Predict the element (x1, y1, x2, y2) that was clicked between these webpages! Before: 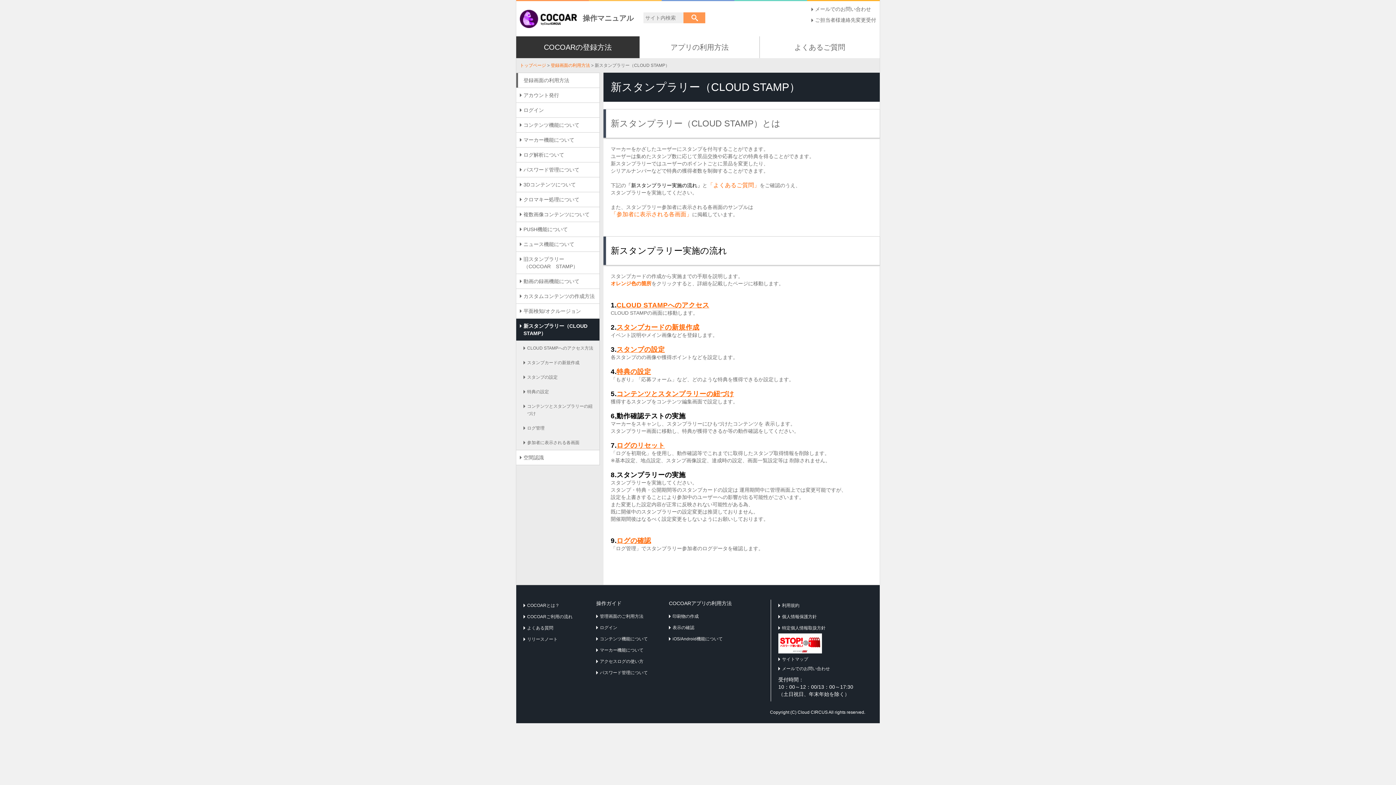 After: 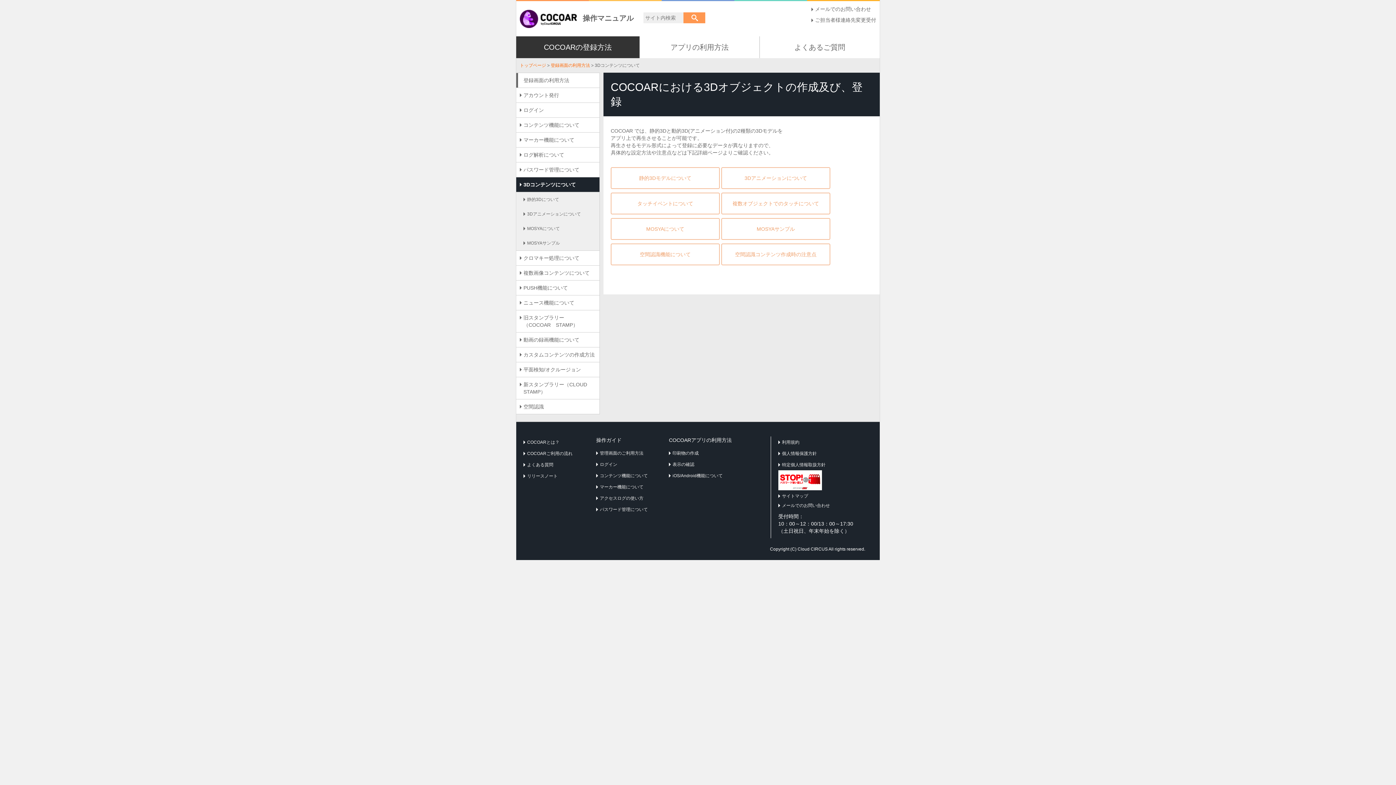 Action: bbox: (516, 177, 600, 192) label: 3Dコンテンツについて